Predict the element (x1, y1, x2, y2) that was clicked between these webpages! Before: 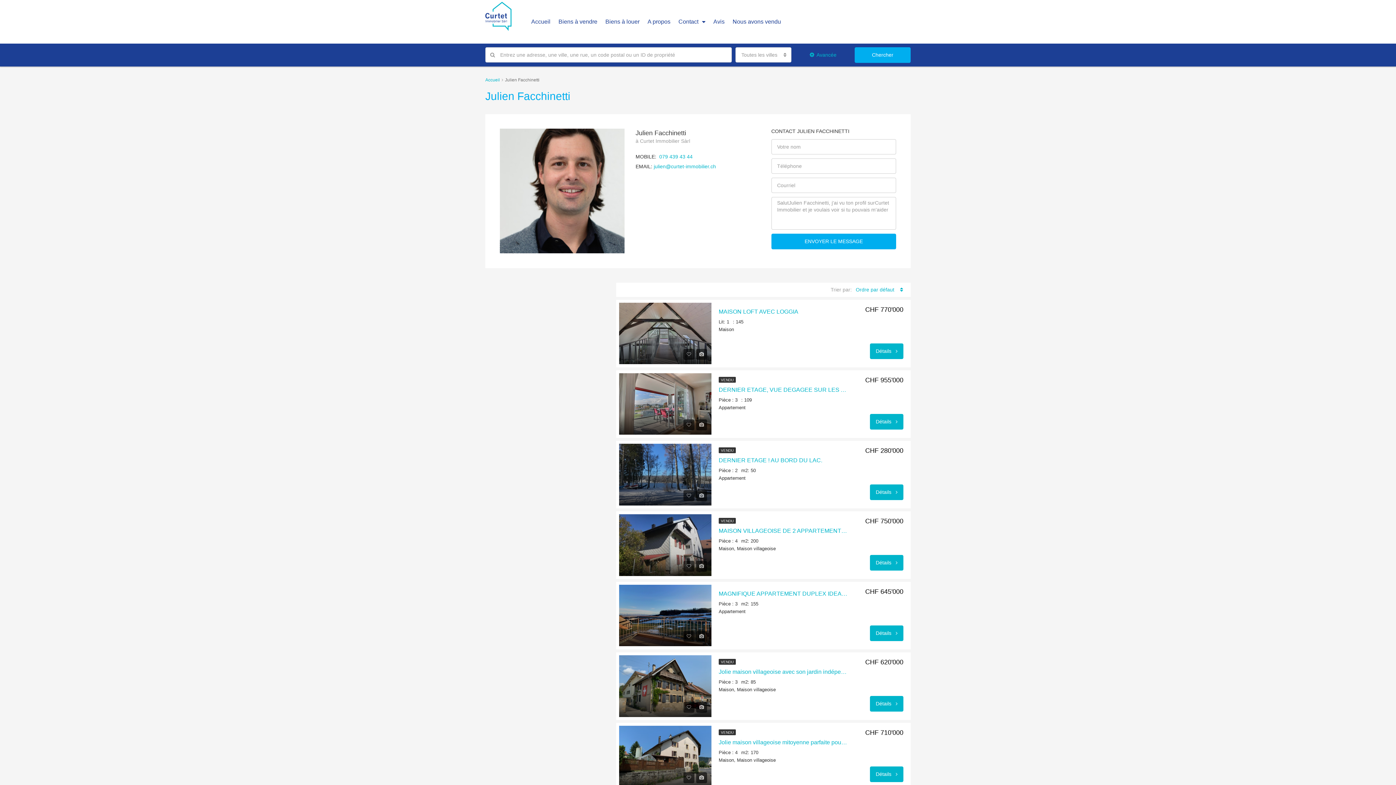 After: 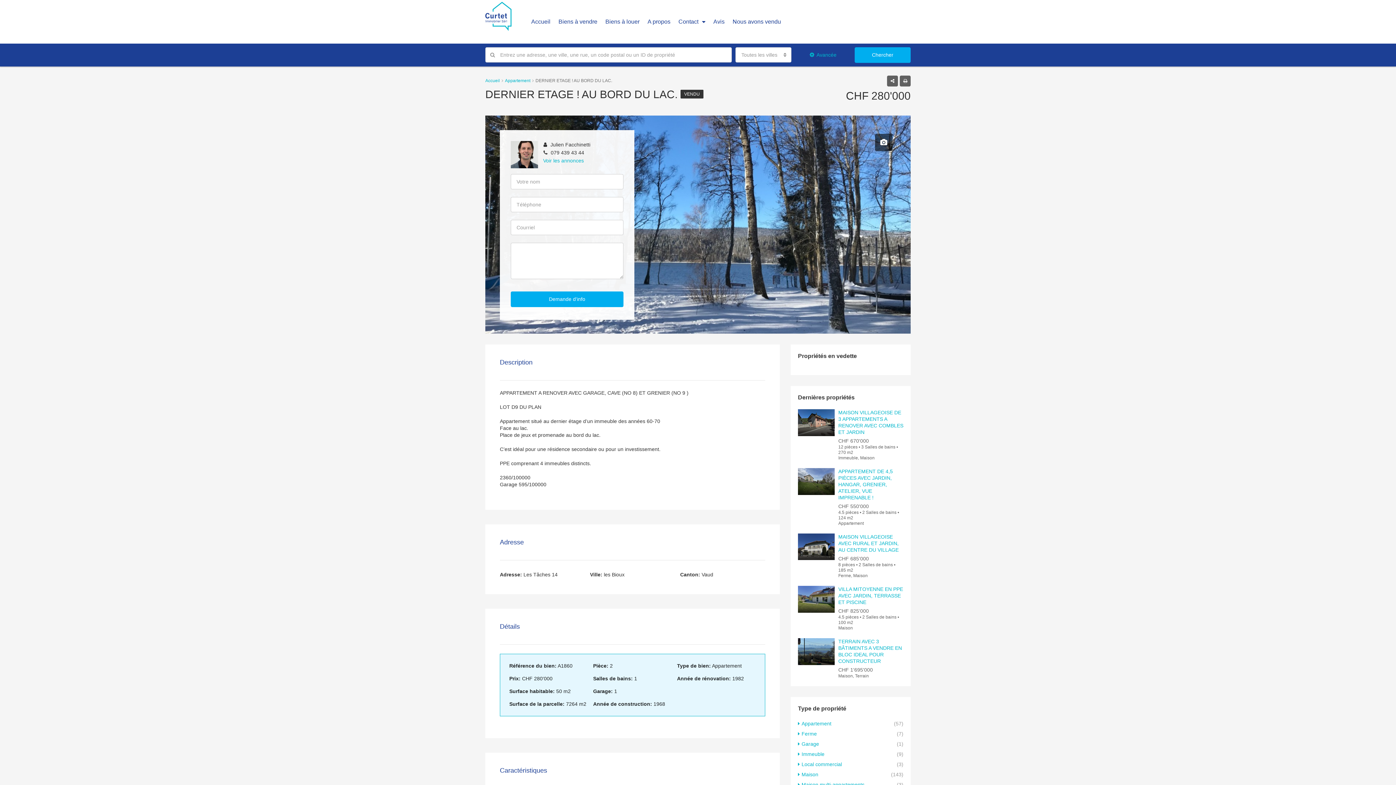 Action: label: DERNIER ETAGE ! AU BORD DU LAC. bbox: (718, 457, 848, 464)